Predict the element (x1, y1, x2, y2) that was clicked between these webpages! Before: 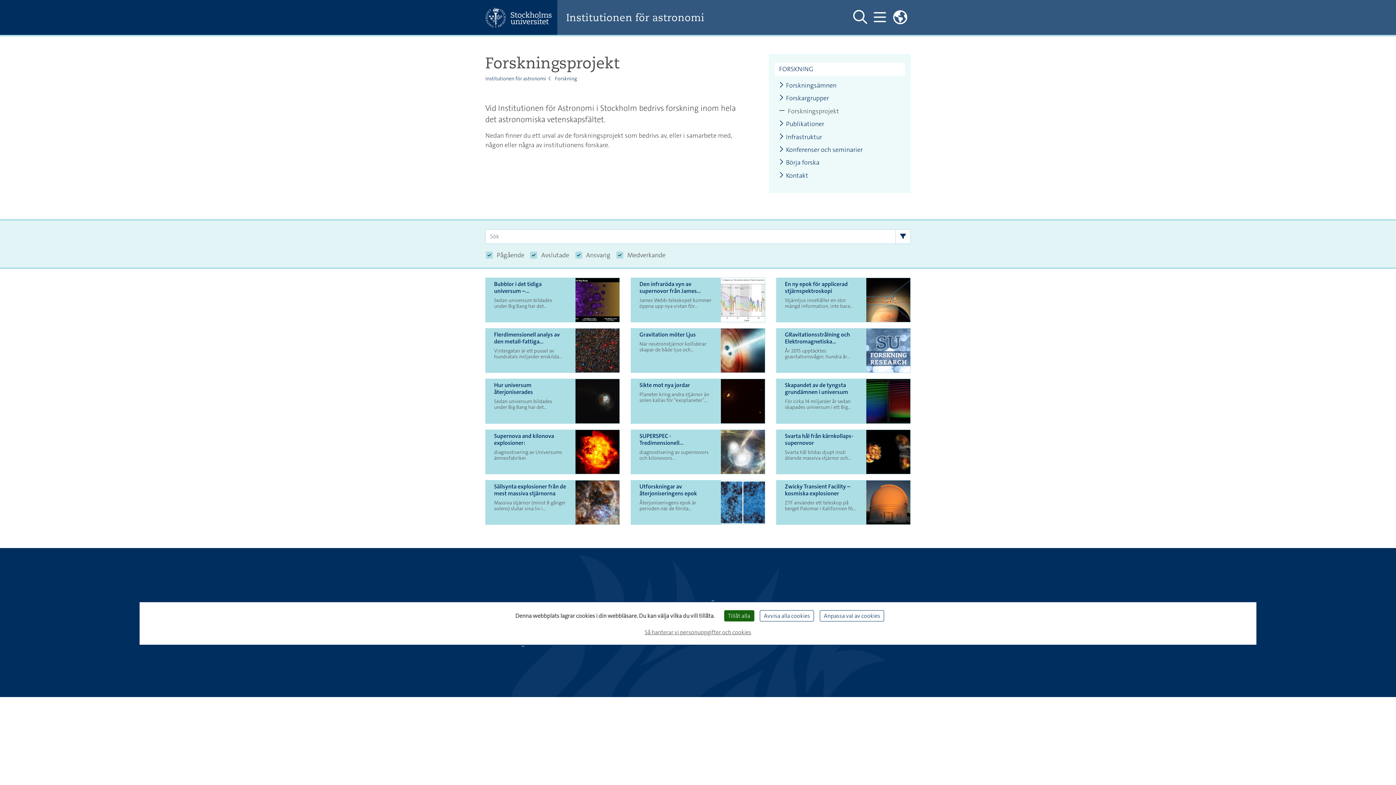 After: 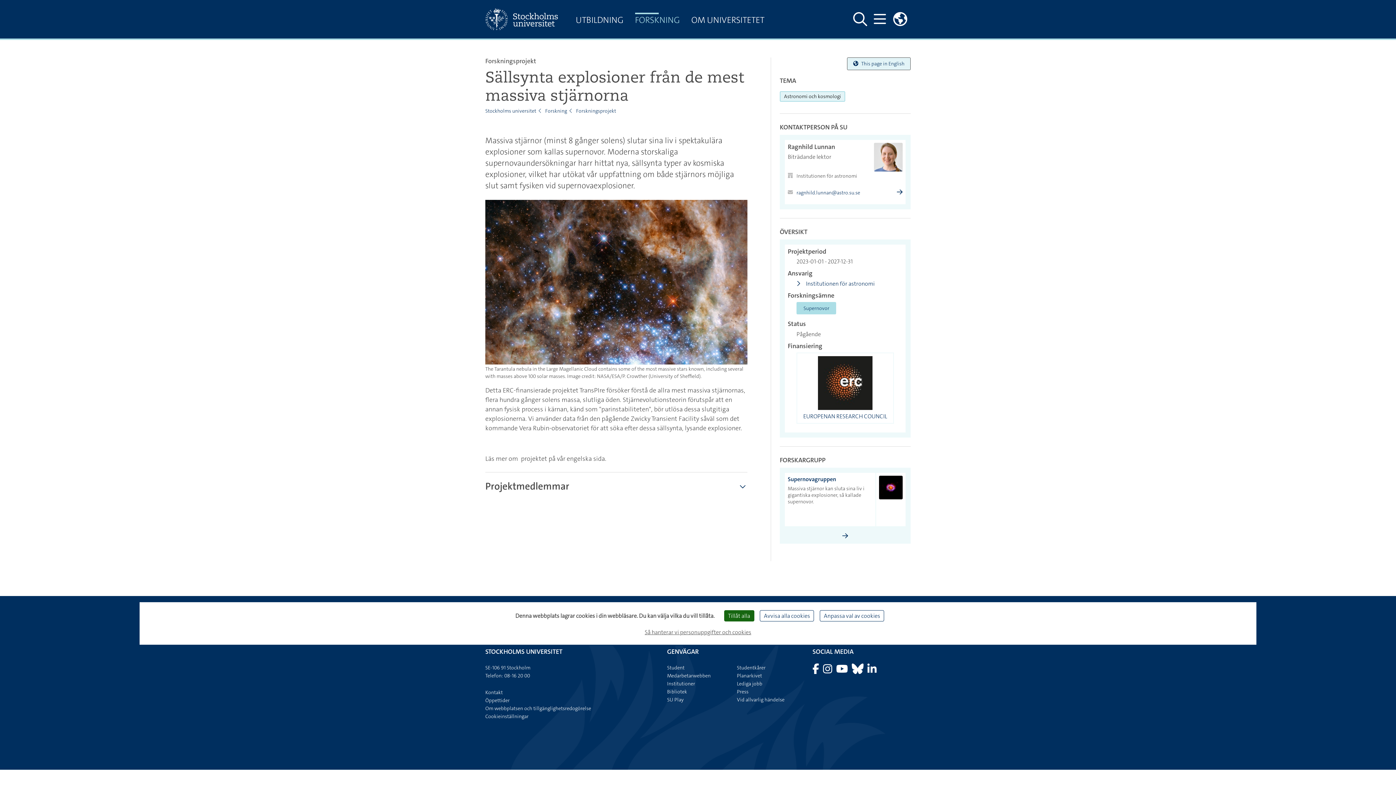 Action: label: Sällsynta explosioner från de mest massiva stjärnorna bbox: (494, 483, 566, 497)